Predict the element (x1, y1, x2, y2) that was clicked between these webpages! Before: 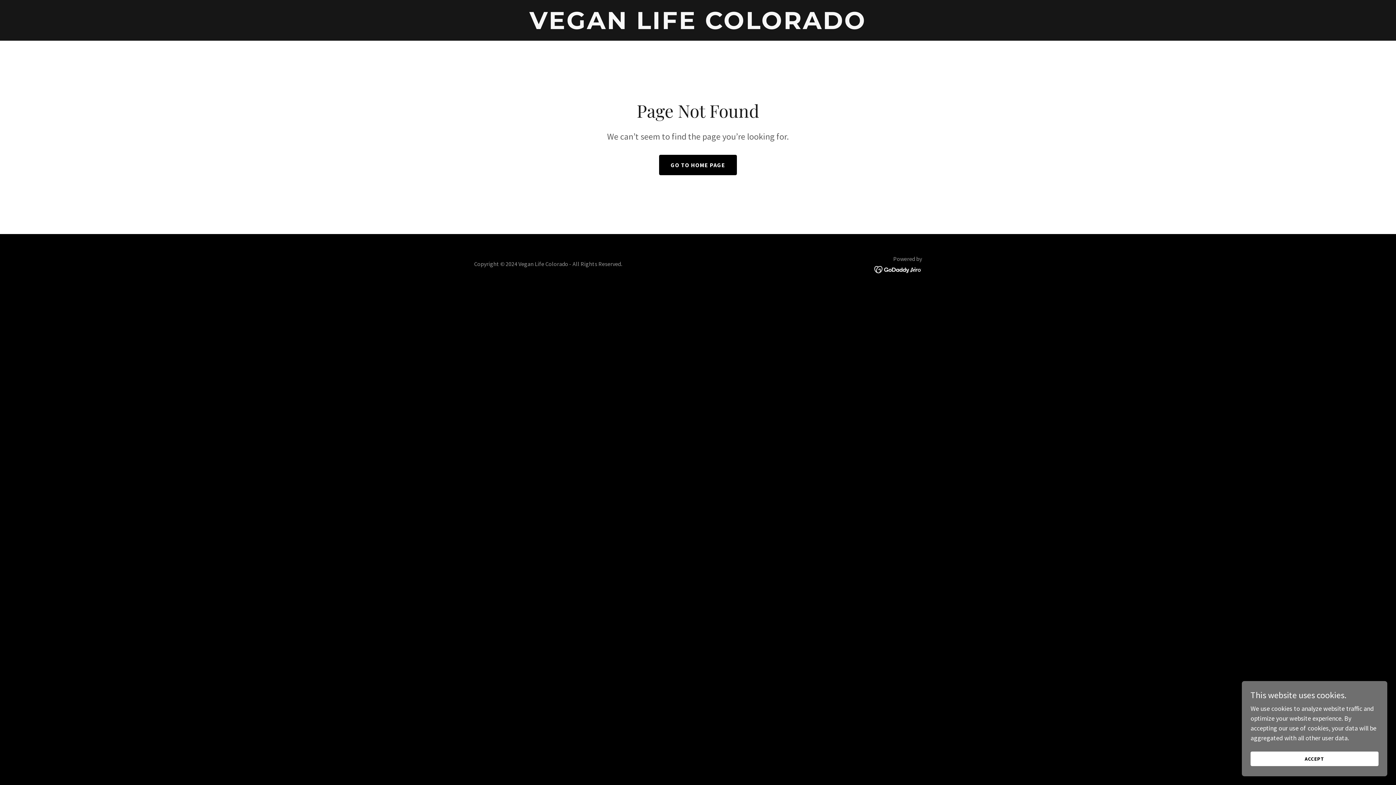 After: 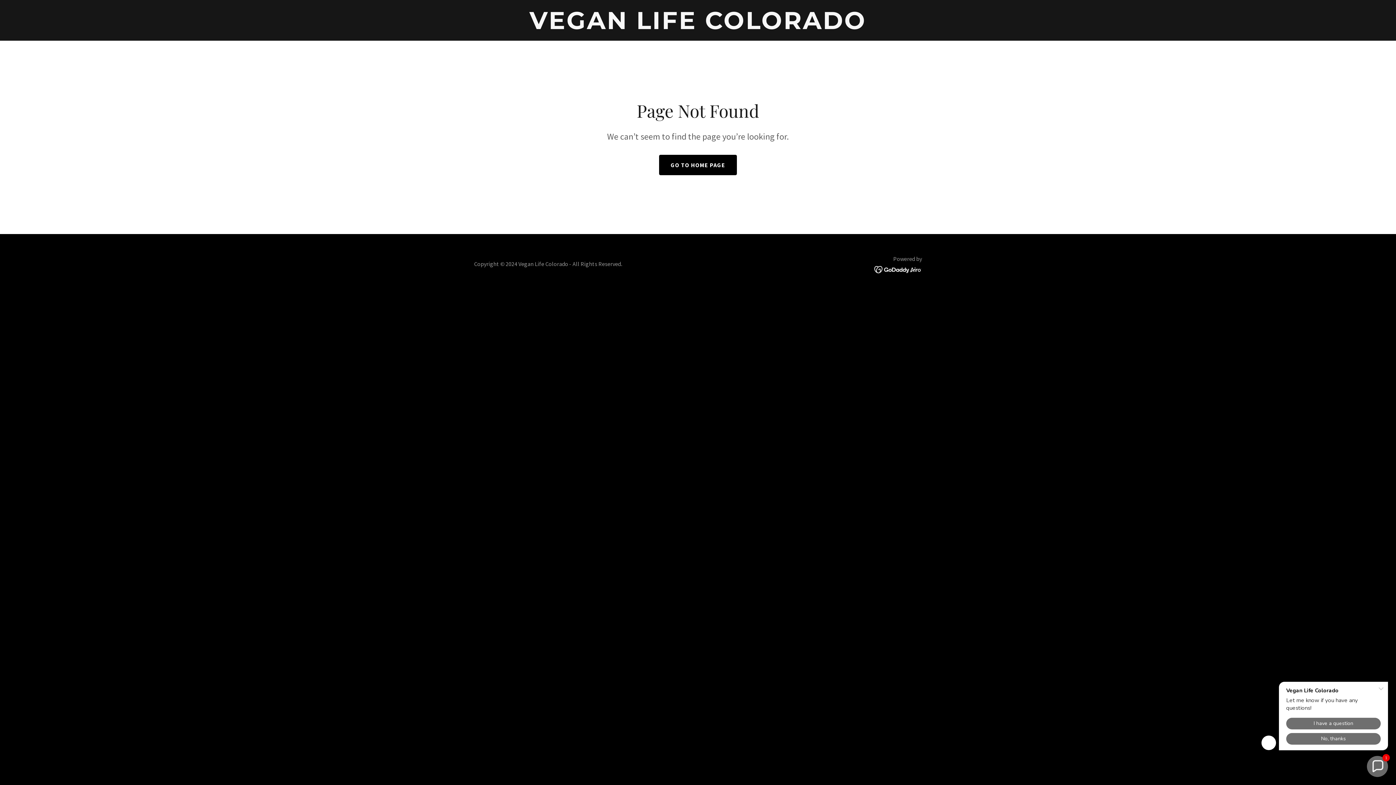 Action: bbox: (1250, 752, 1378, 766) label: ACCEPT